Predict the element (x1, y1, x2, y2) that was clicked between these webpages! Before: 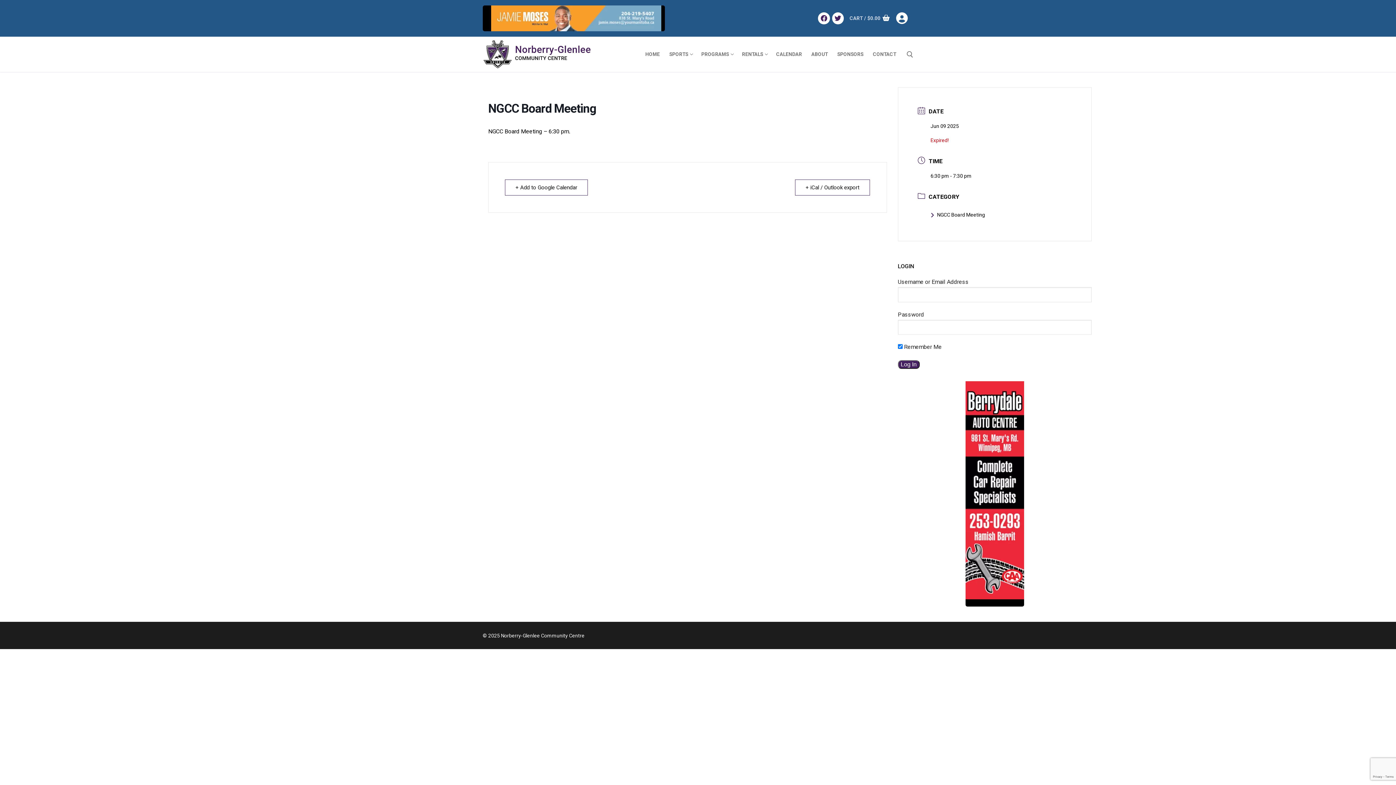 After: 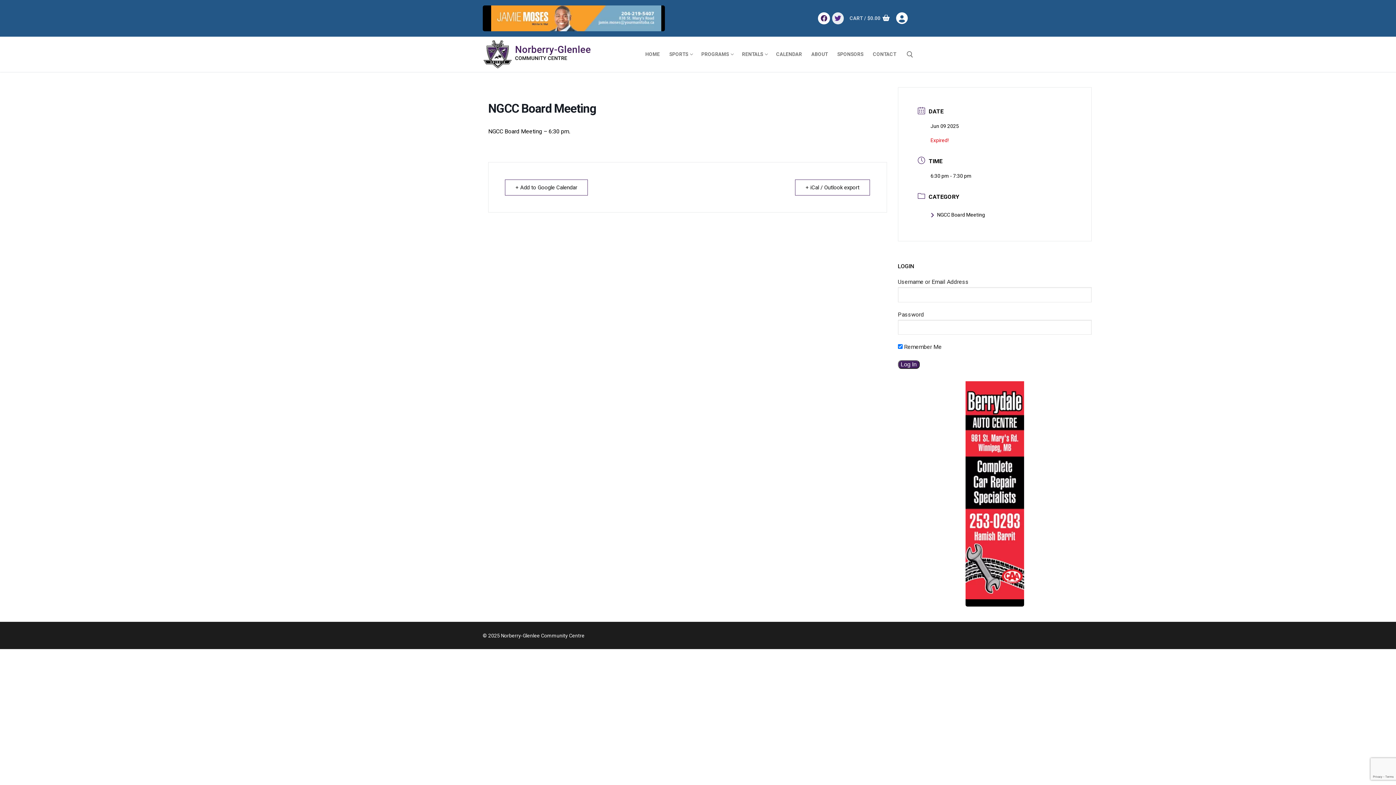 Action: bbox: (832, 12, 844, 24) label: Twitter